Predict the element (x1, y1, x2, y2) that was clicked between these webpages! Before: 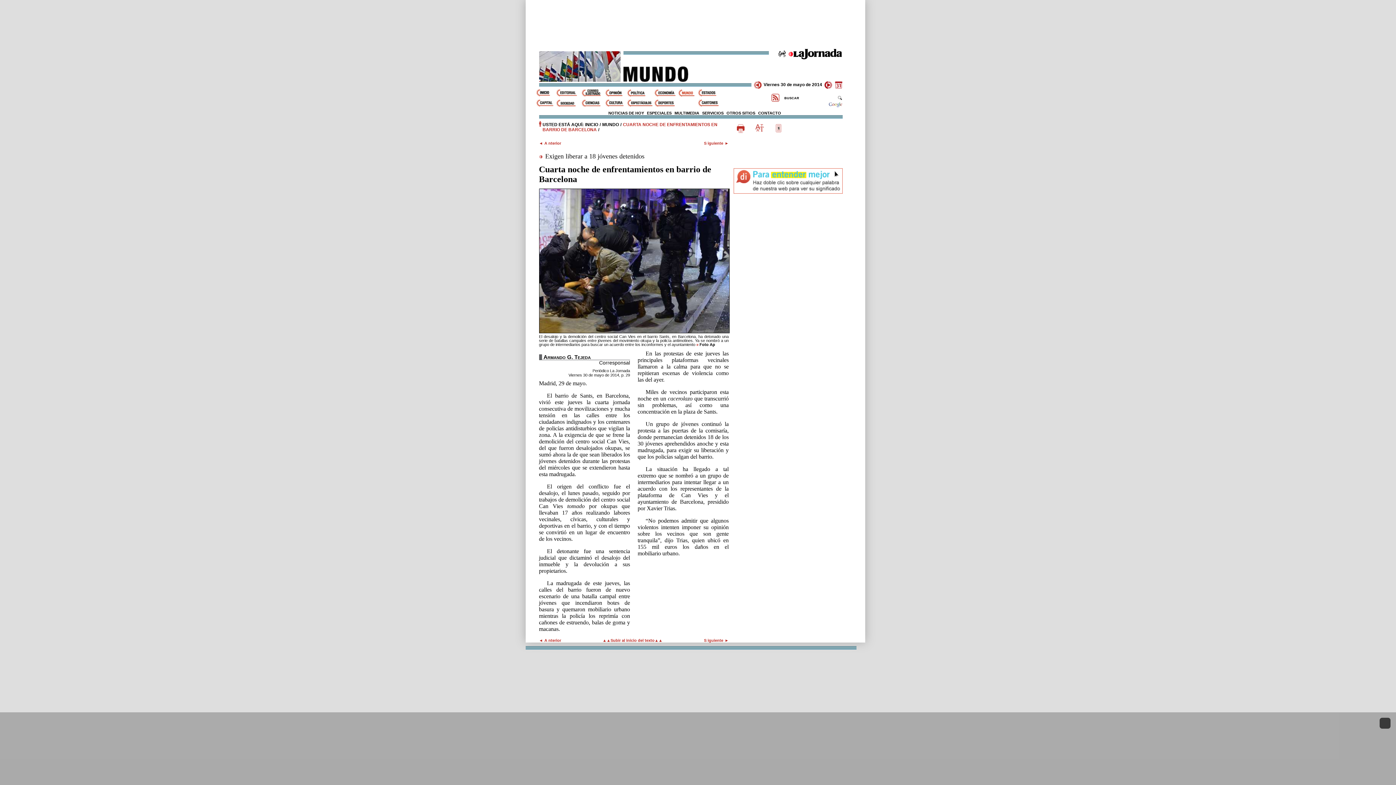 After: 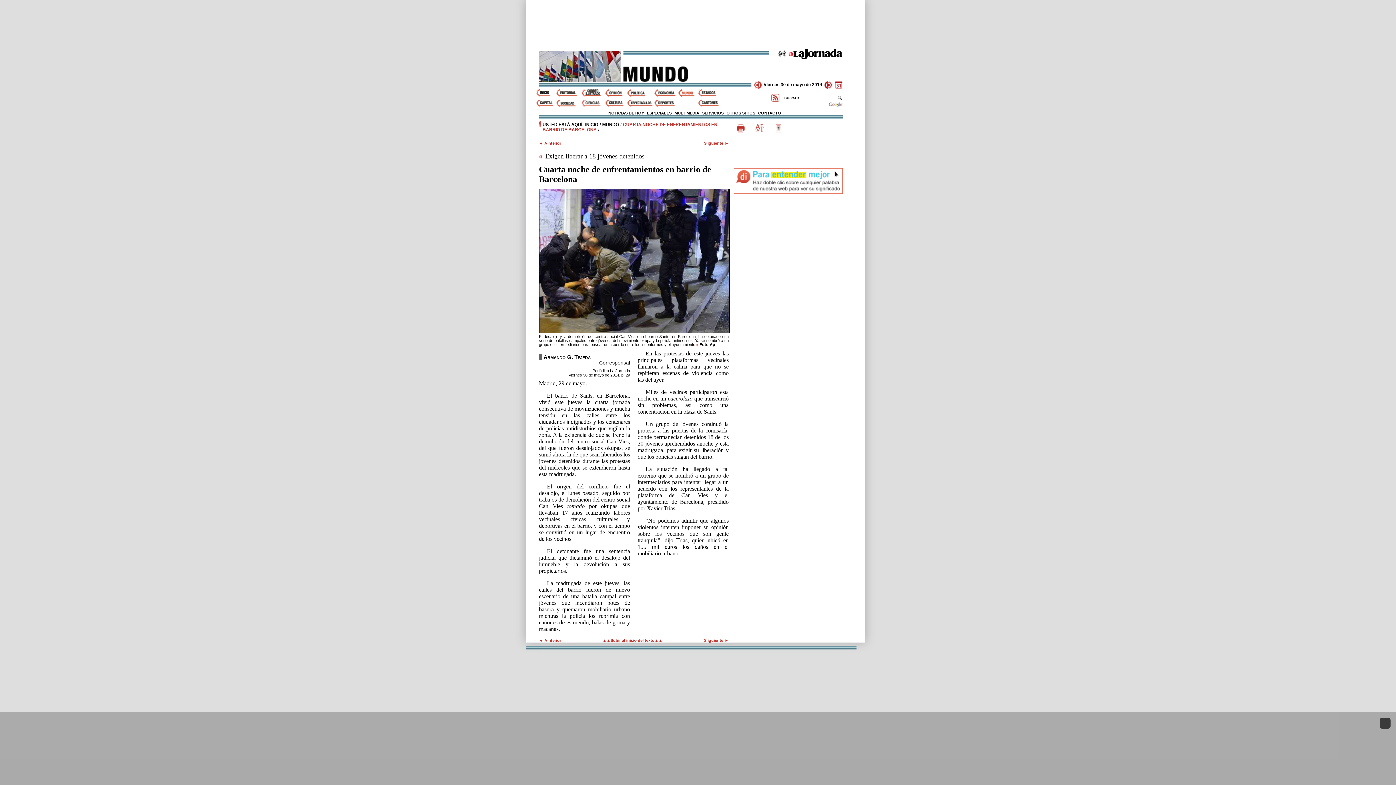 Action: label: MUNDO bbox: (602, 122, 619, 127)